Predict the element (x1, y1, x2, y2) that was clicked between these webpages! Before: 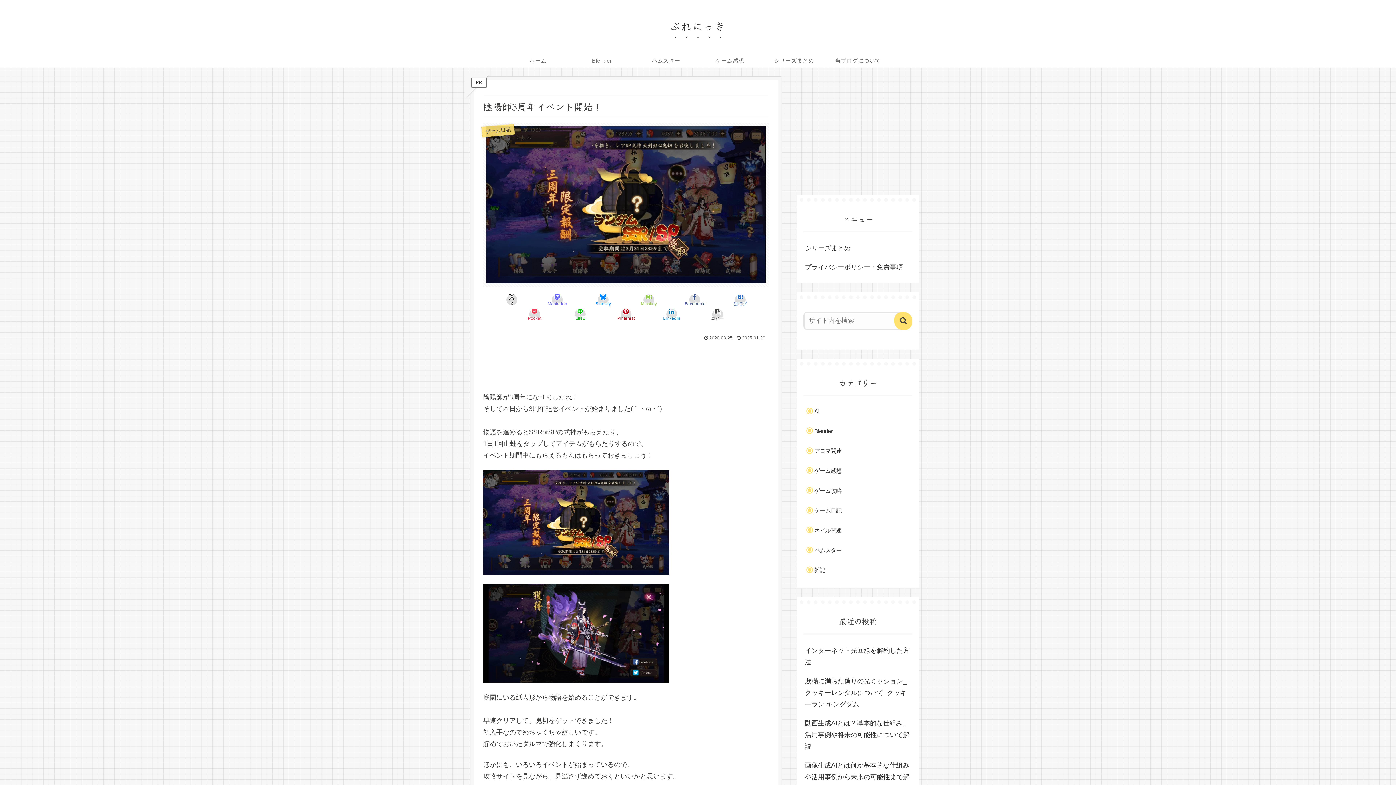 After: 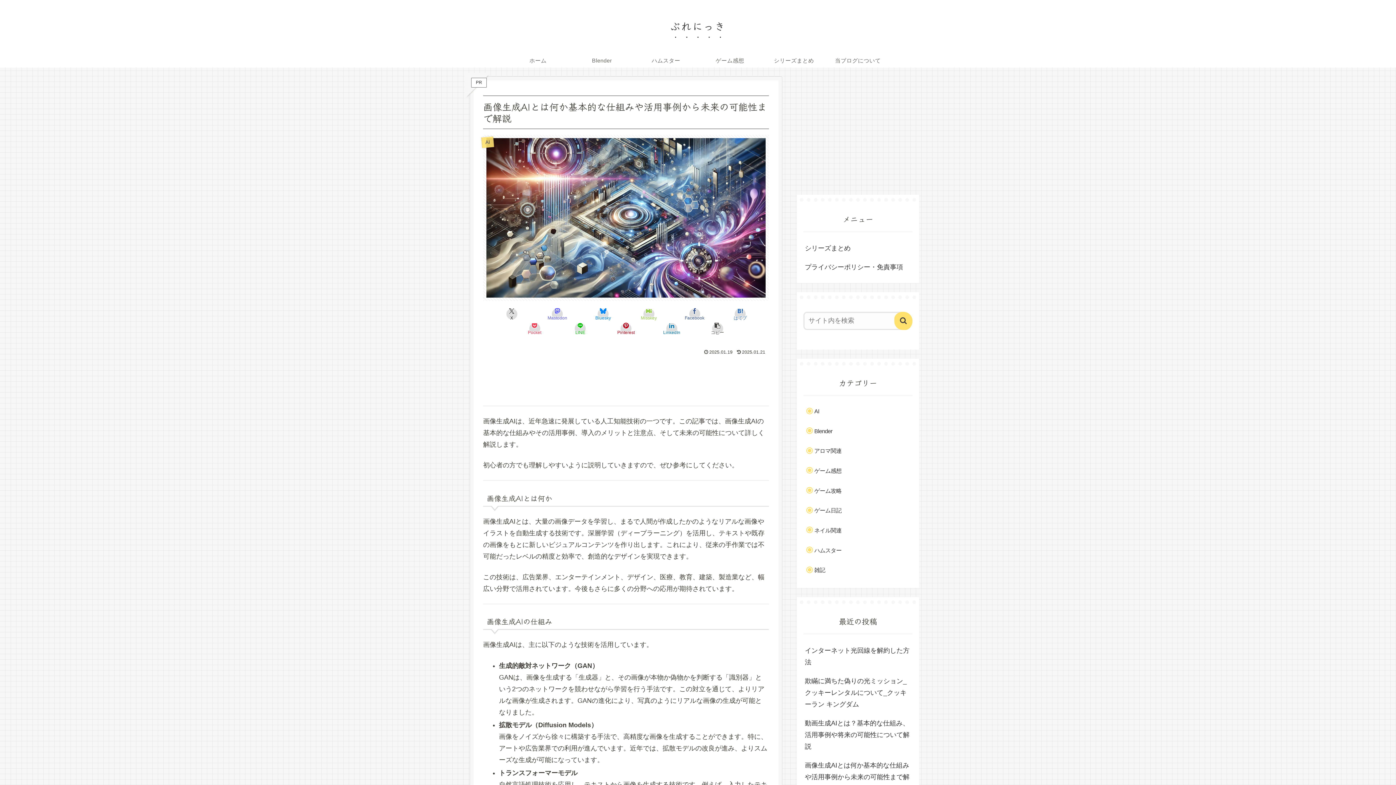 Action: label: 画像生成AIとは何か基本的な仕組みや活用事例から未来の可能性まで解説 bbox: (803, 756, 912, 798)